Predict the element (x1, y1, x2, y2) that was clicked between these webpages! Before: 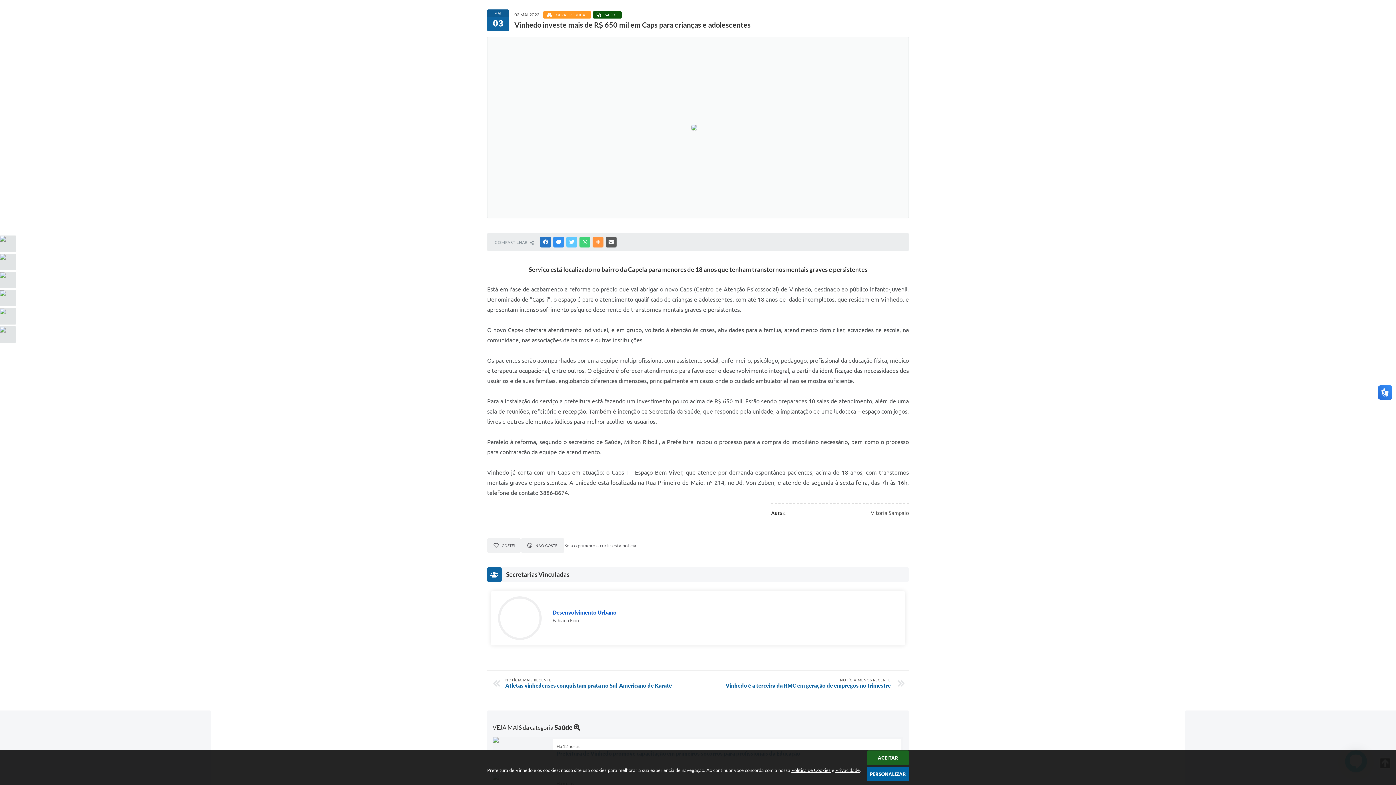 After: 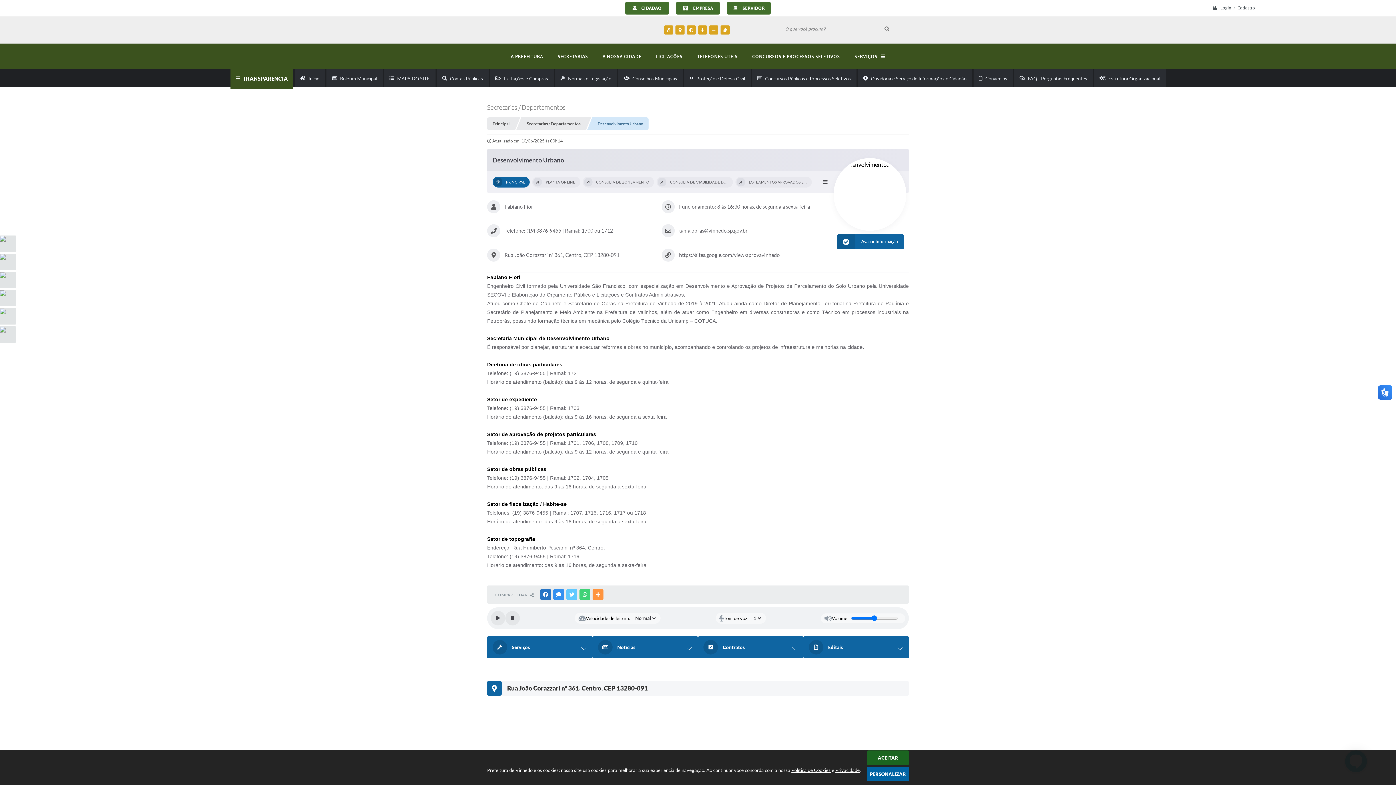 Action: label: Desenvolvimento Urbano
Fabiano Fiori bbox: (490, 591, 905, 645)